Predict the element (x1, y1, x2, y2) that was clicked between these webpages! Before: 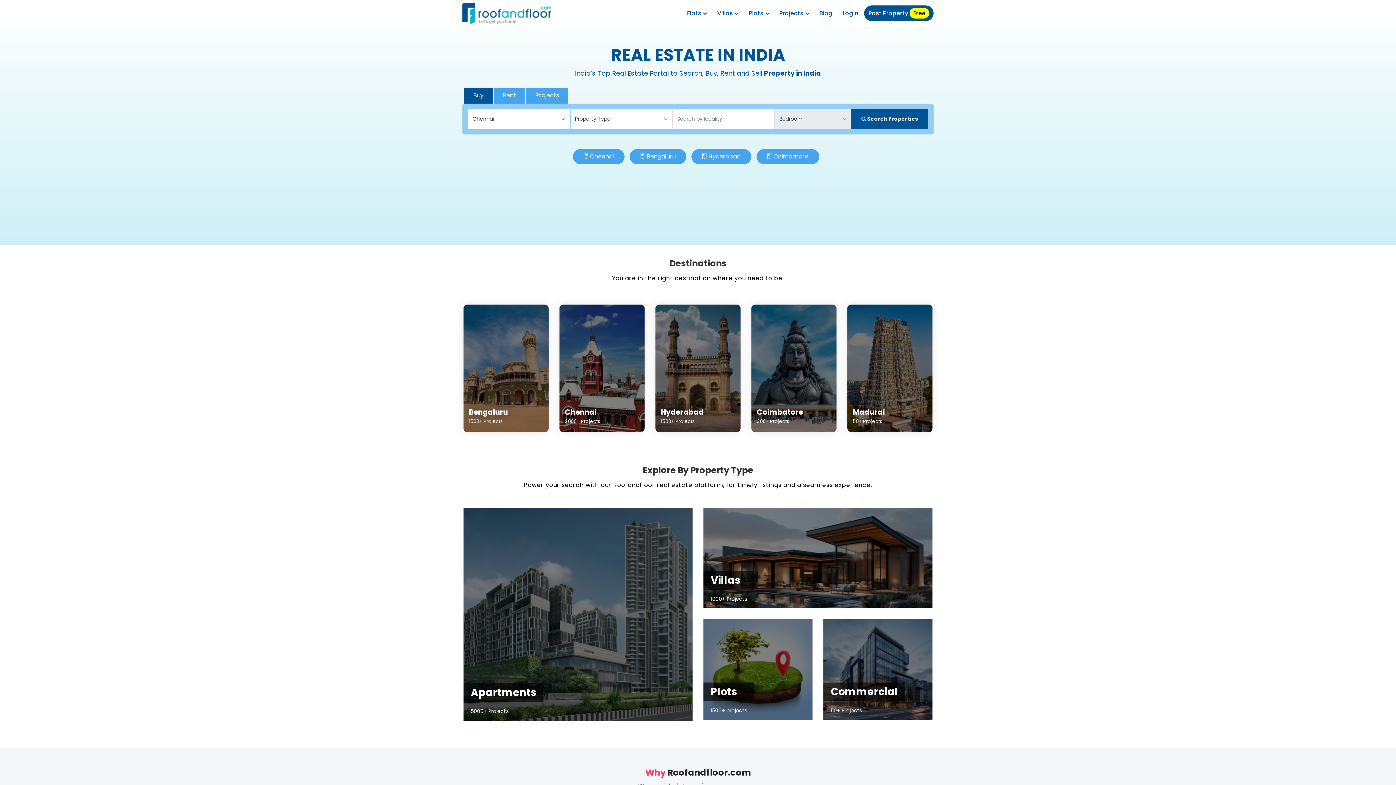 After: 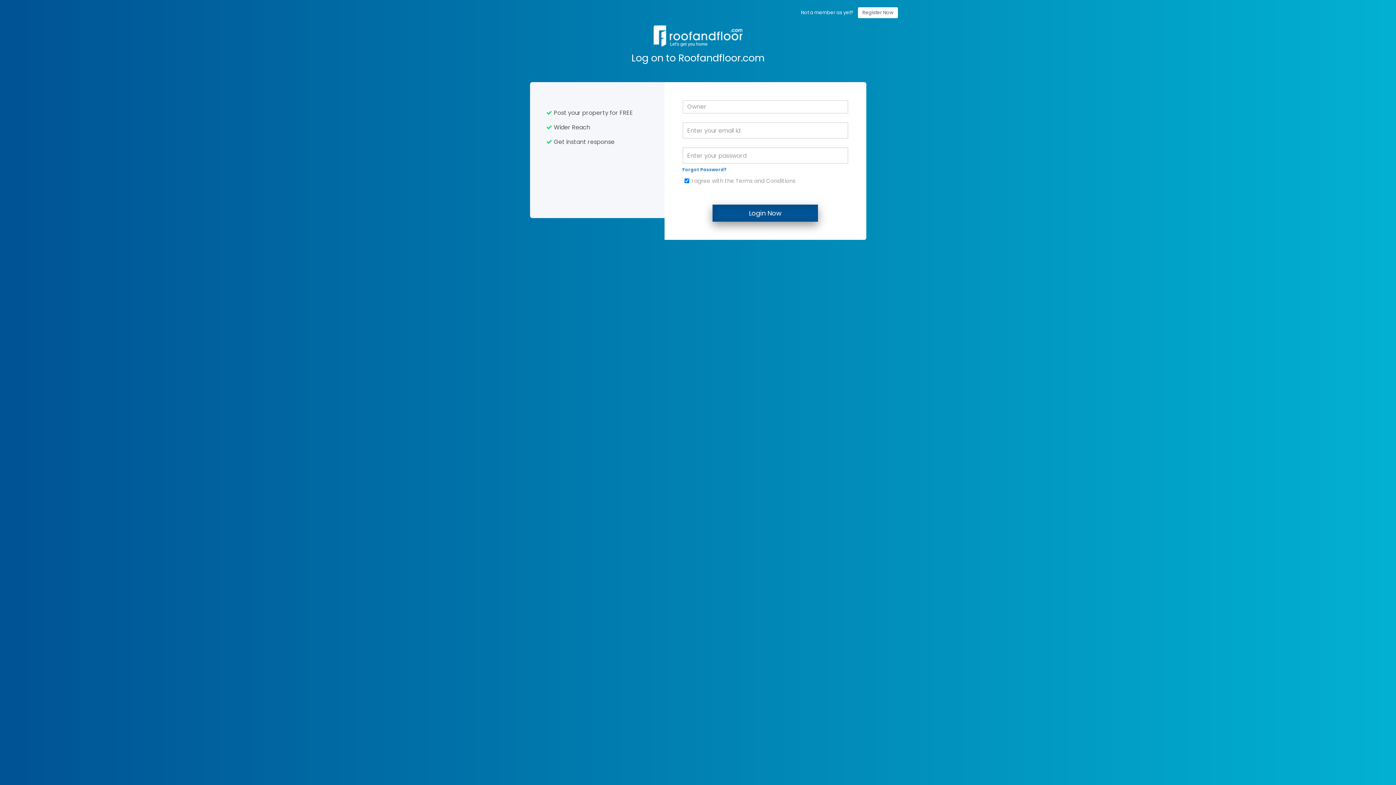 Action: label: Login bbox: (838, 5, 862, 21)